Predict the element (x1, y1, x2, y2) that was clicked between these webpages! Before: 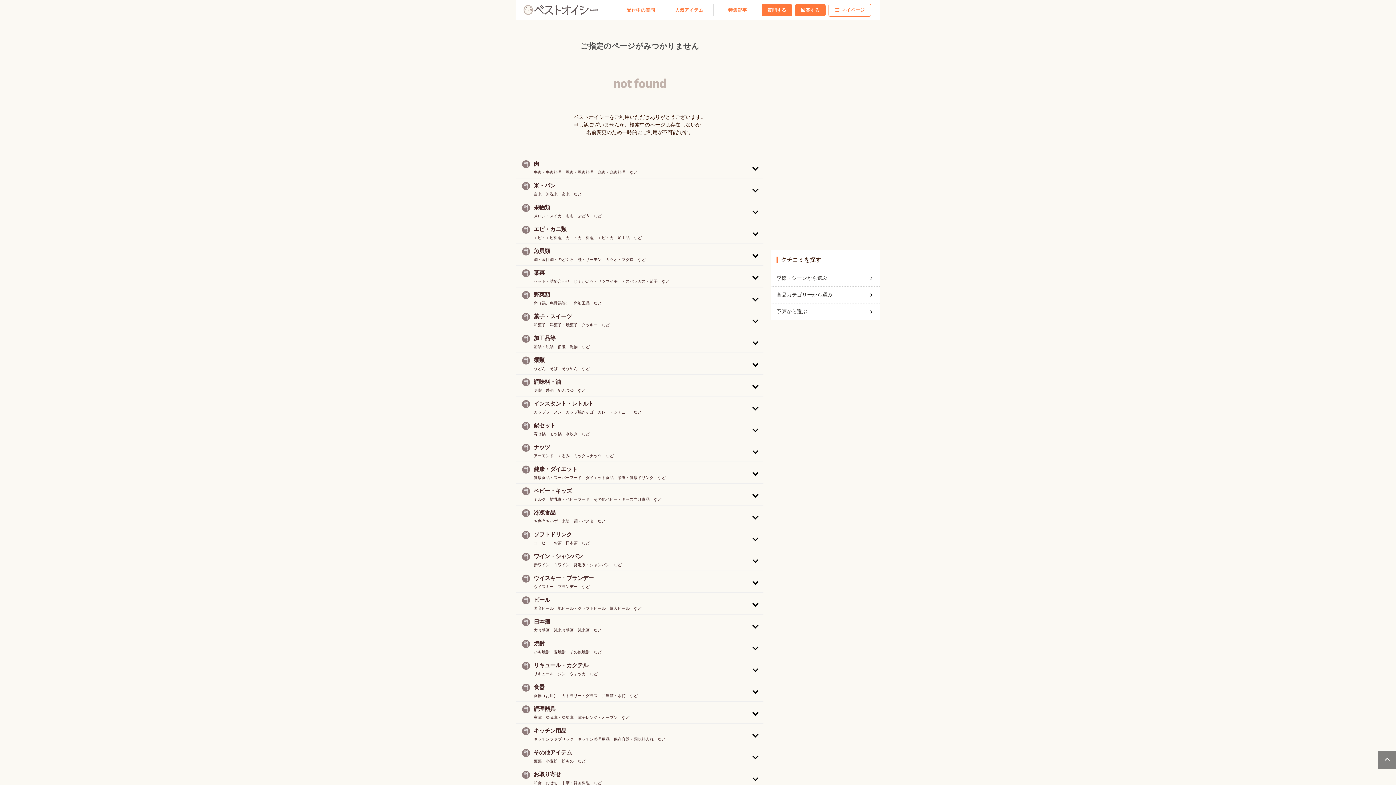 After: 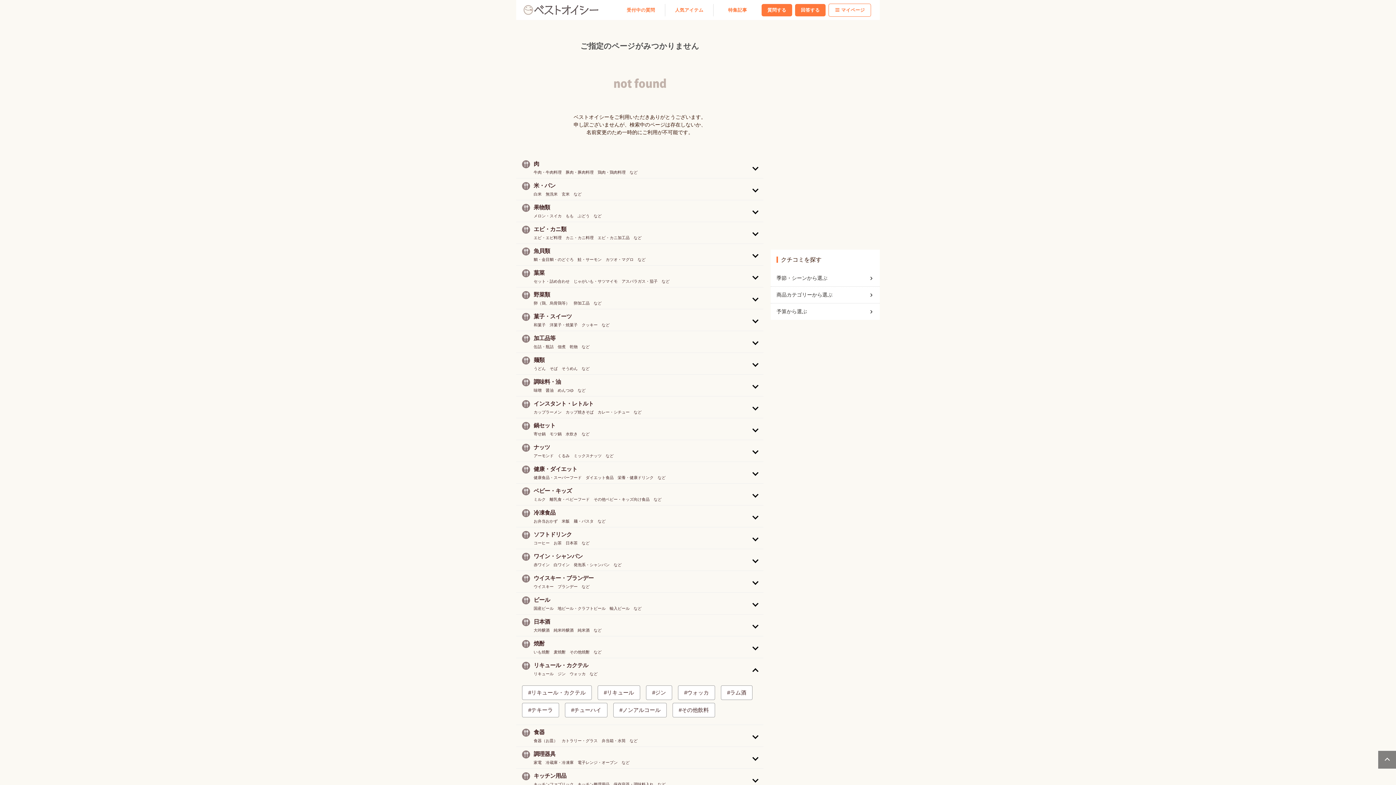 Action: label: リキュール・カクテル
リキュール　ジン　ウォッカ　など bbox: (516, 658, 763, 680)